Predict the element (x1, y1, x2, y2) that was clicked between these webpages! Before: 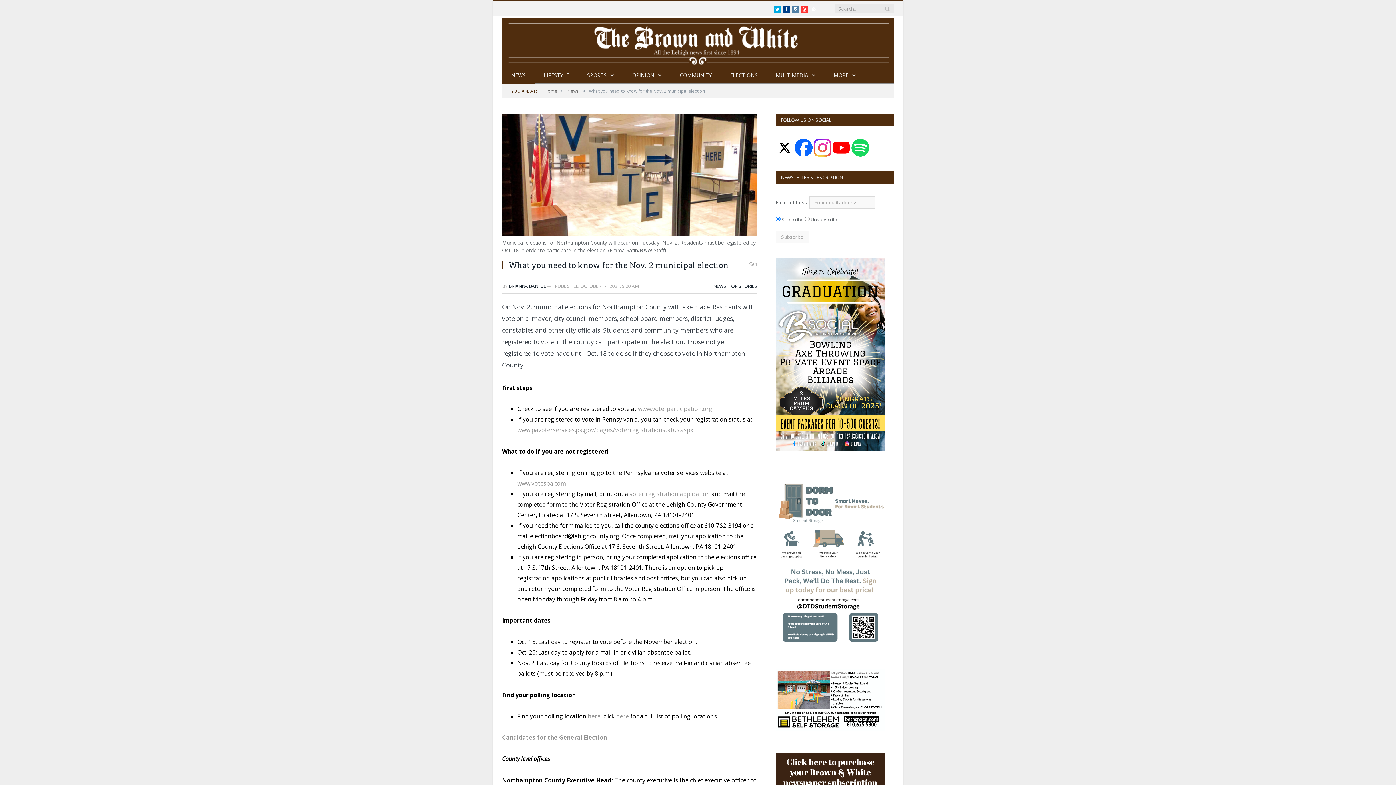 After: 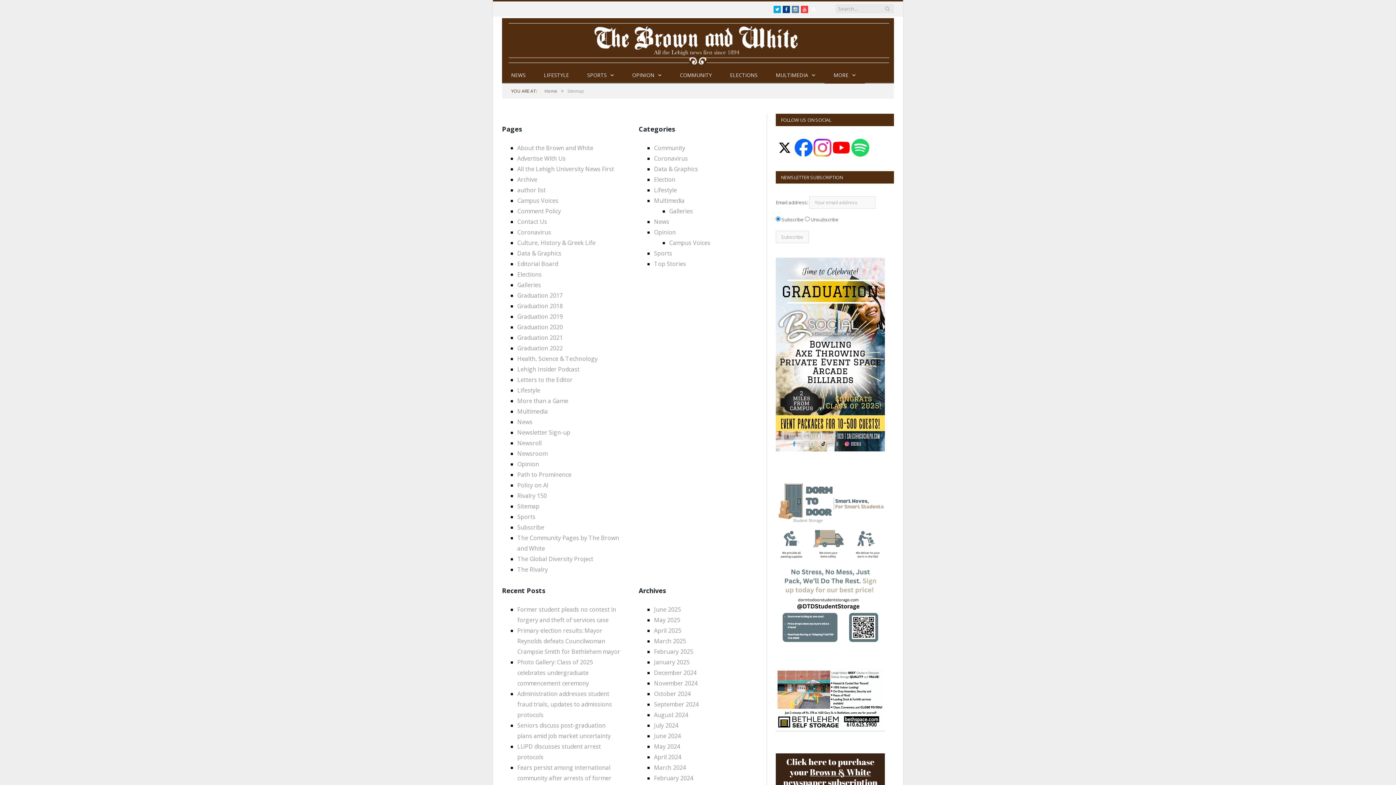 Action: label: MORE bbox: (824, 67, 865, 83)